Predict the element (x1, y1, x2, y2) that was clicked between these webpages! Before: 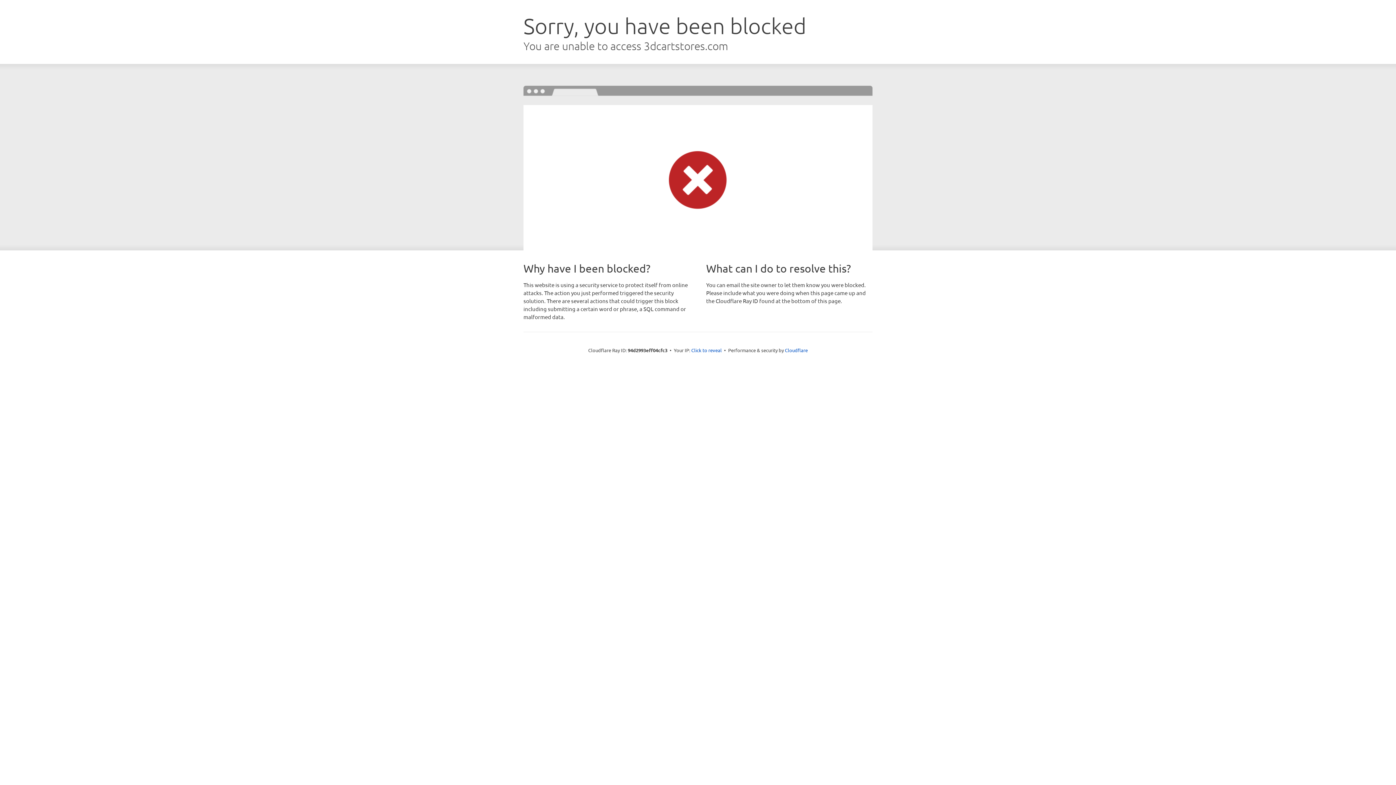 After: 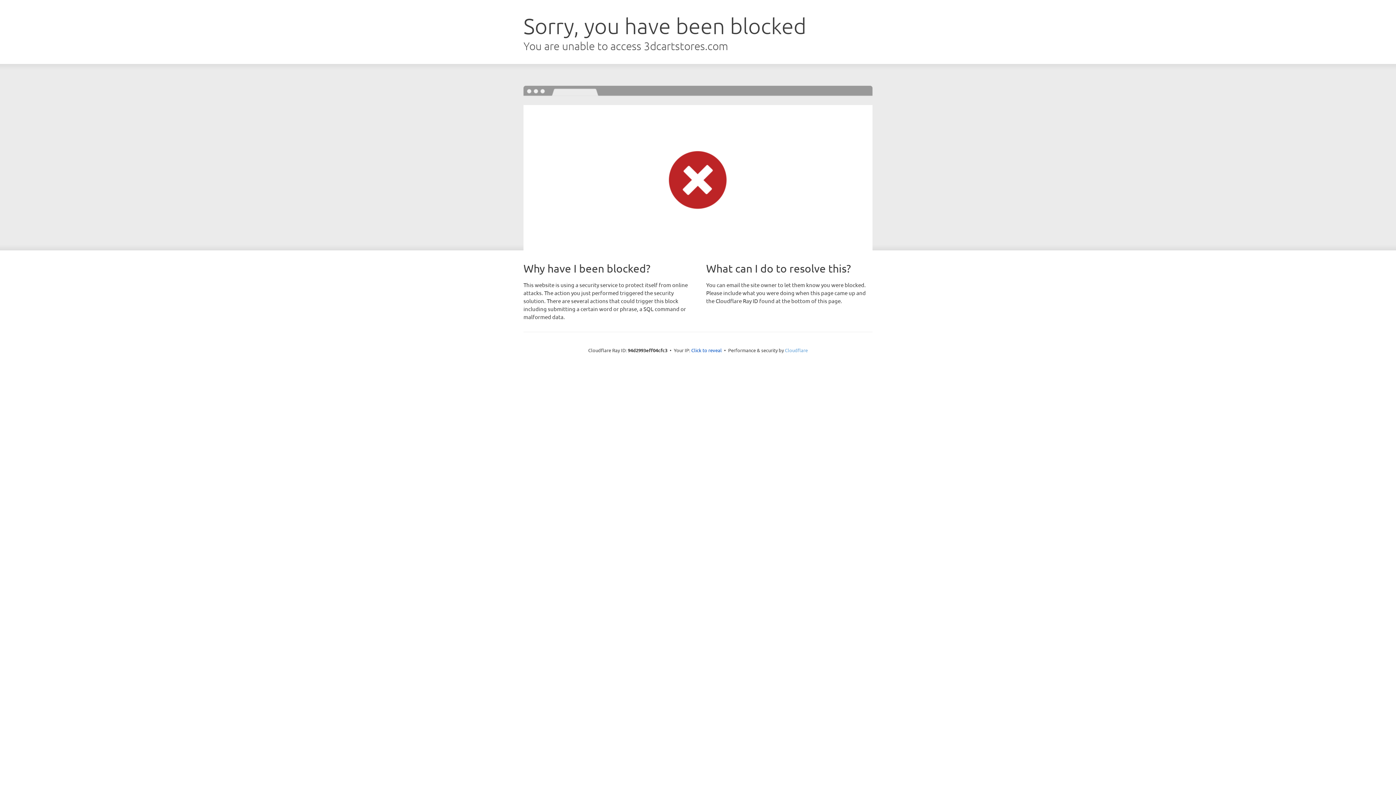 Action: bbox: (785, 347, 808, 353) label: Cloudflare